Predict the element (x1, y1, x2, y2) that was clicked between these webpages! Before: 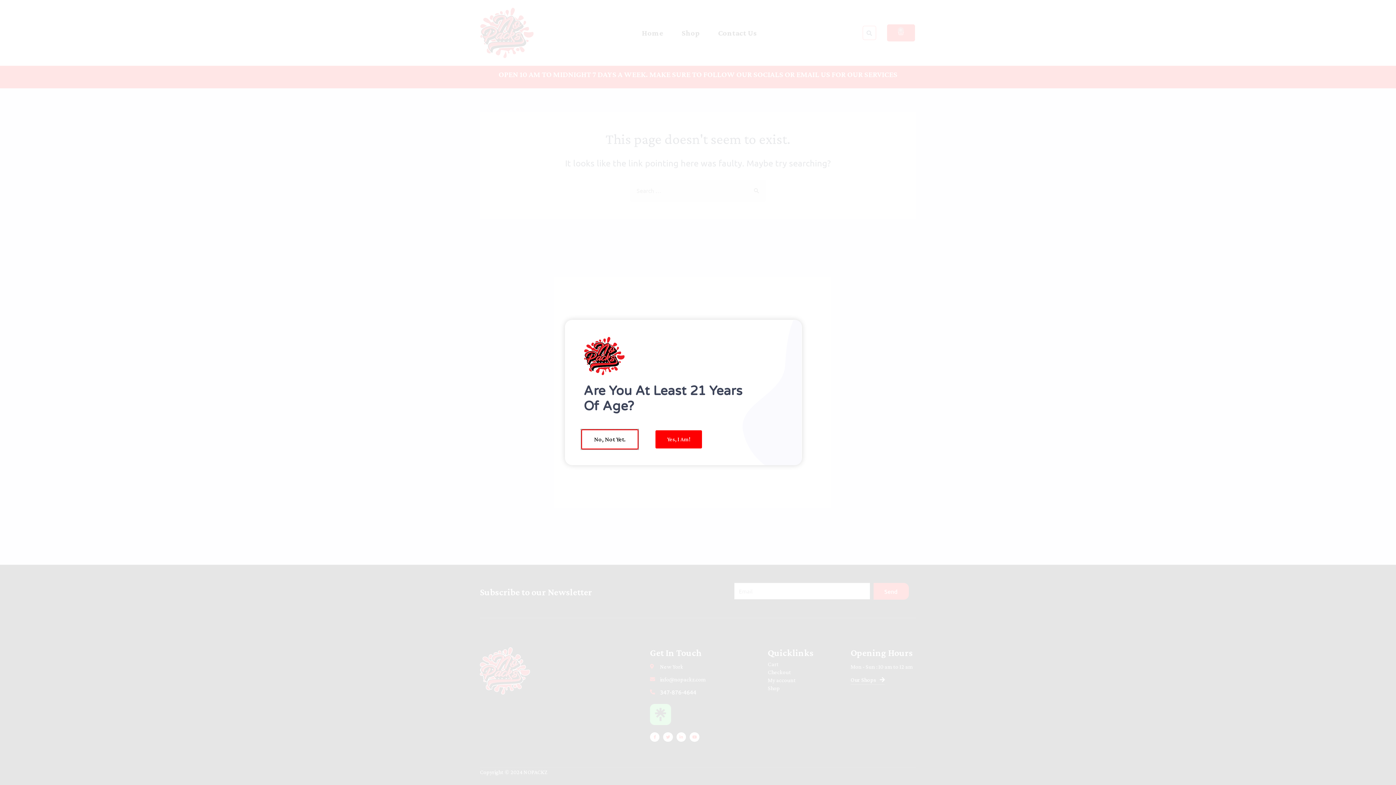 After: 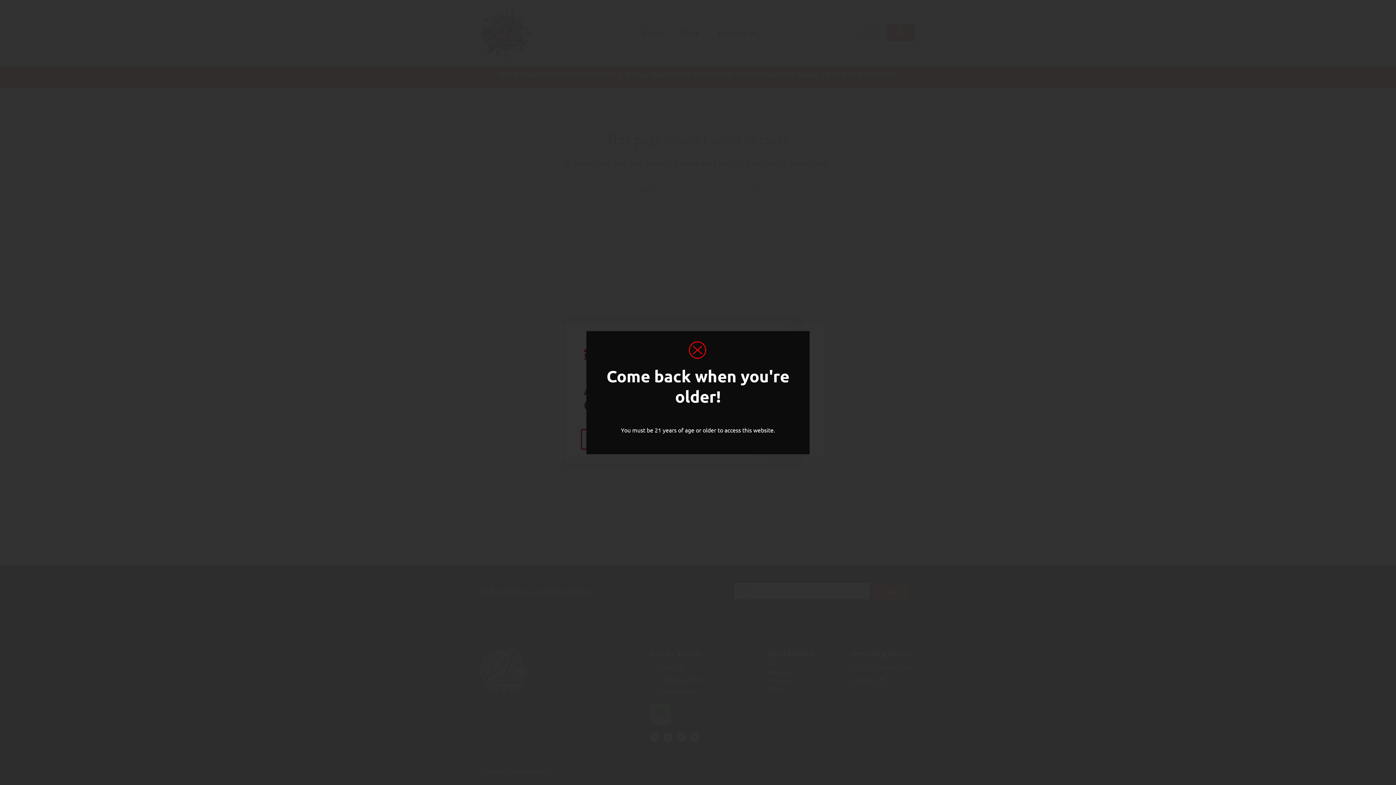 Action: label: No, Not Yet. bbox: (581, 429, 638, 449)